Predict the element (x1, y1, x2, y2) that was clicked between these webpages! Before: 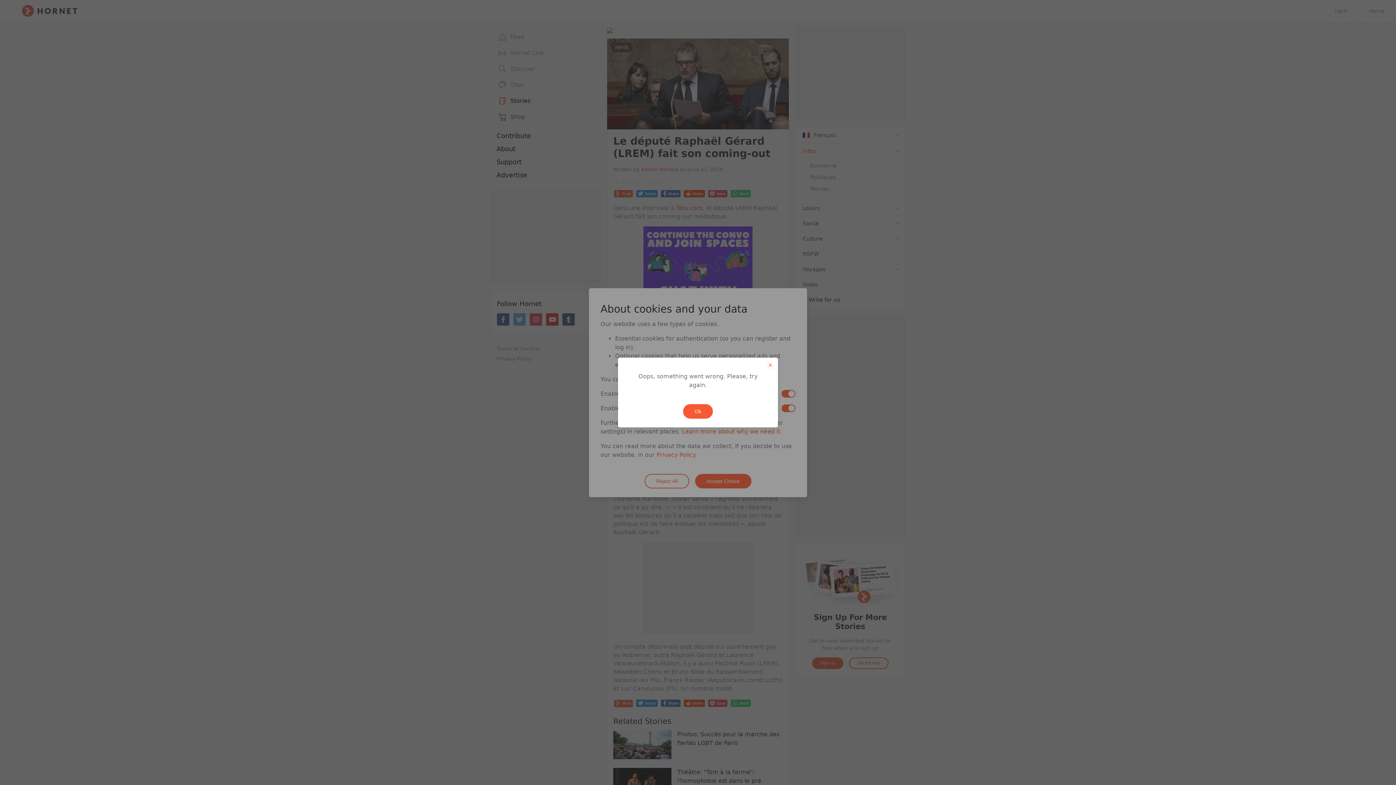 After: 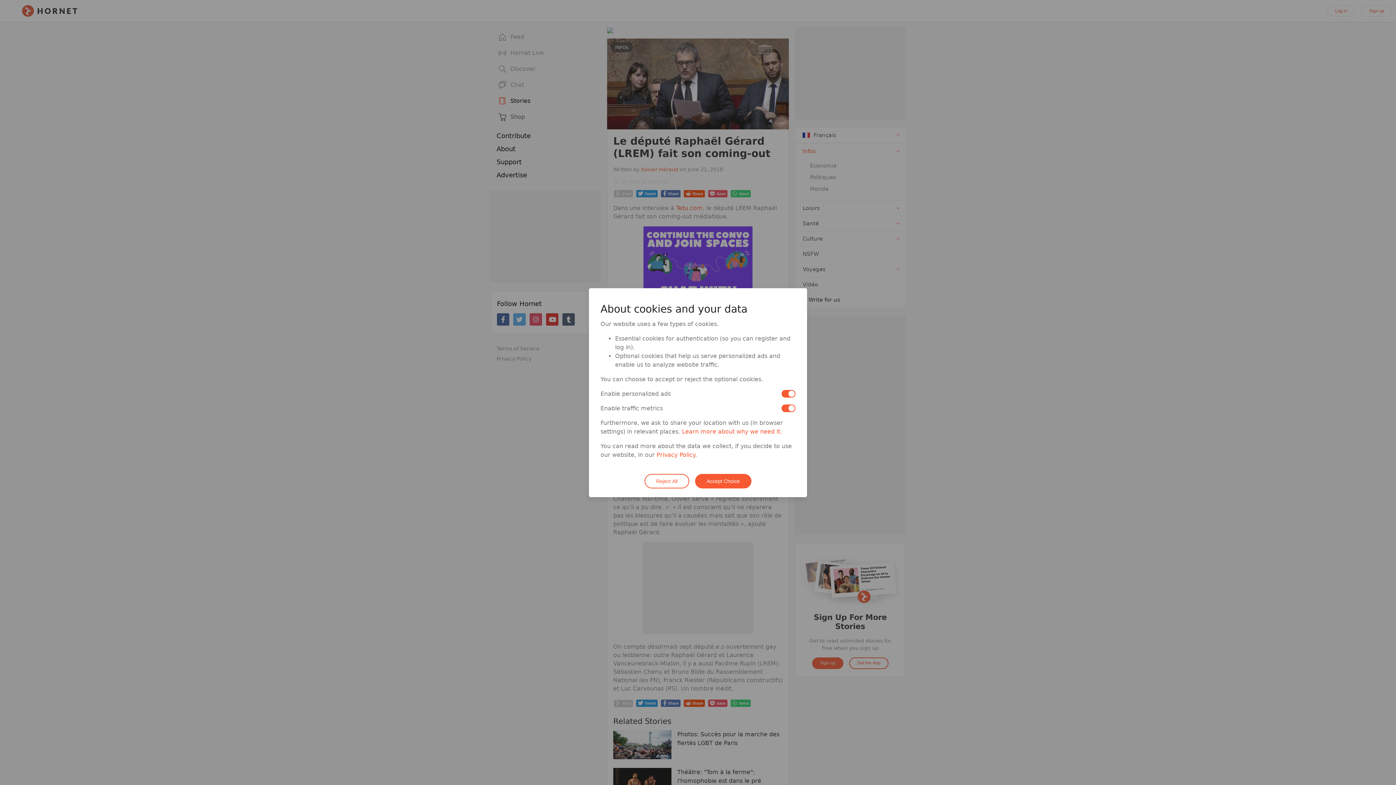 Action: label: Ok bbox: (683, 404, 713, 418)